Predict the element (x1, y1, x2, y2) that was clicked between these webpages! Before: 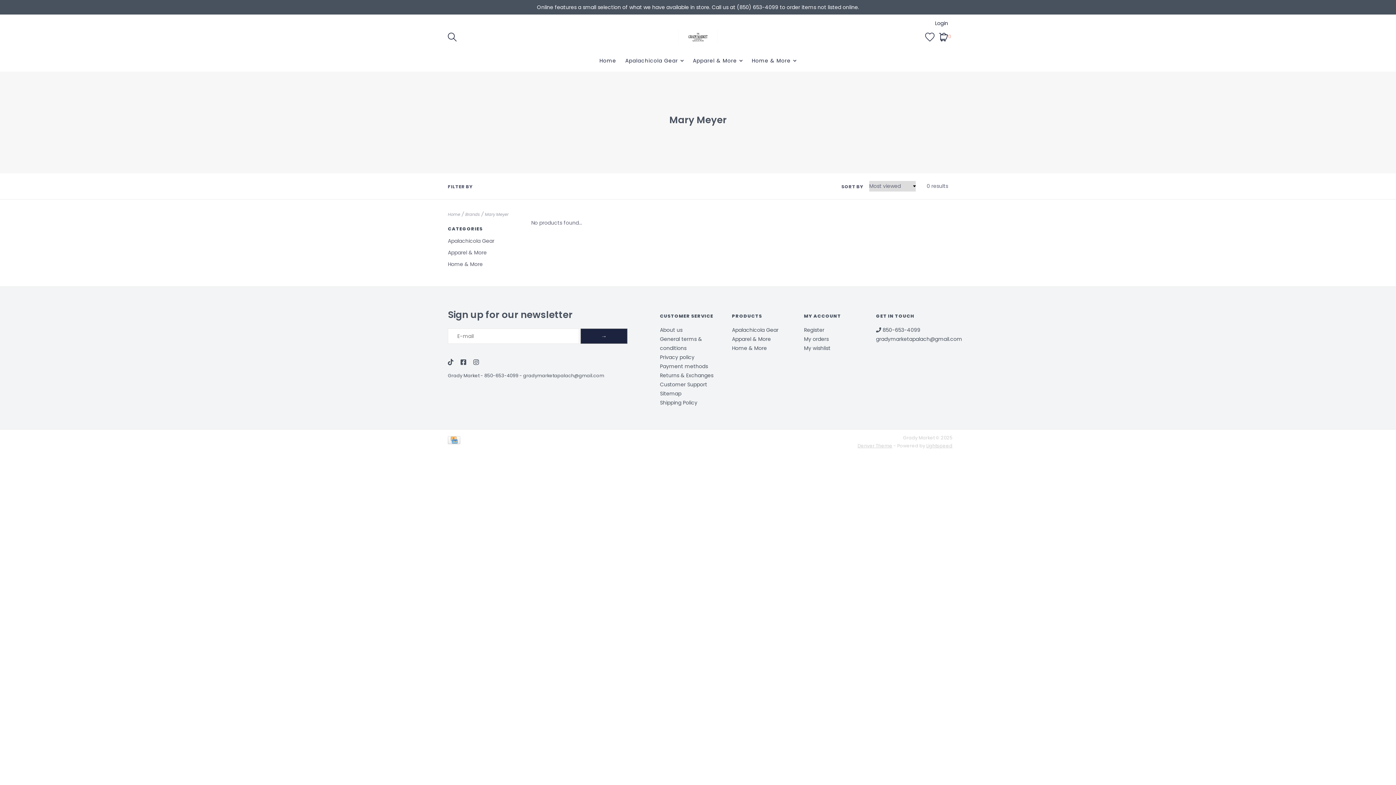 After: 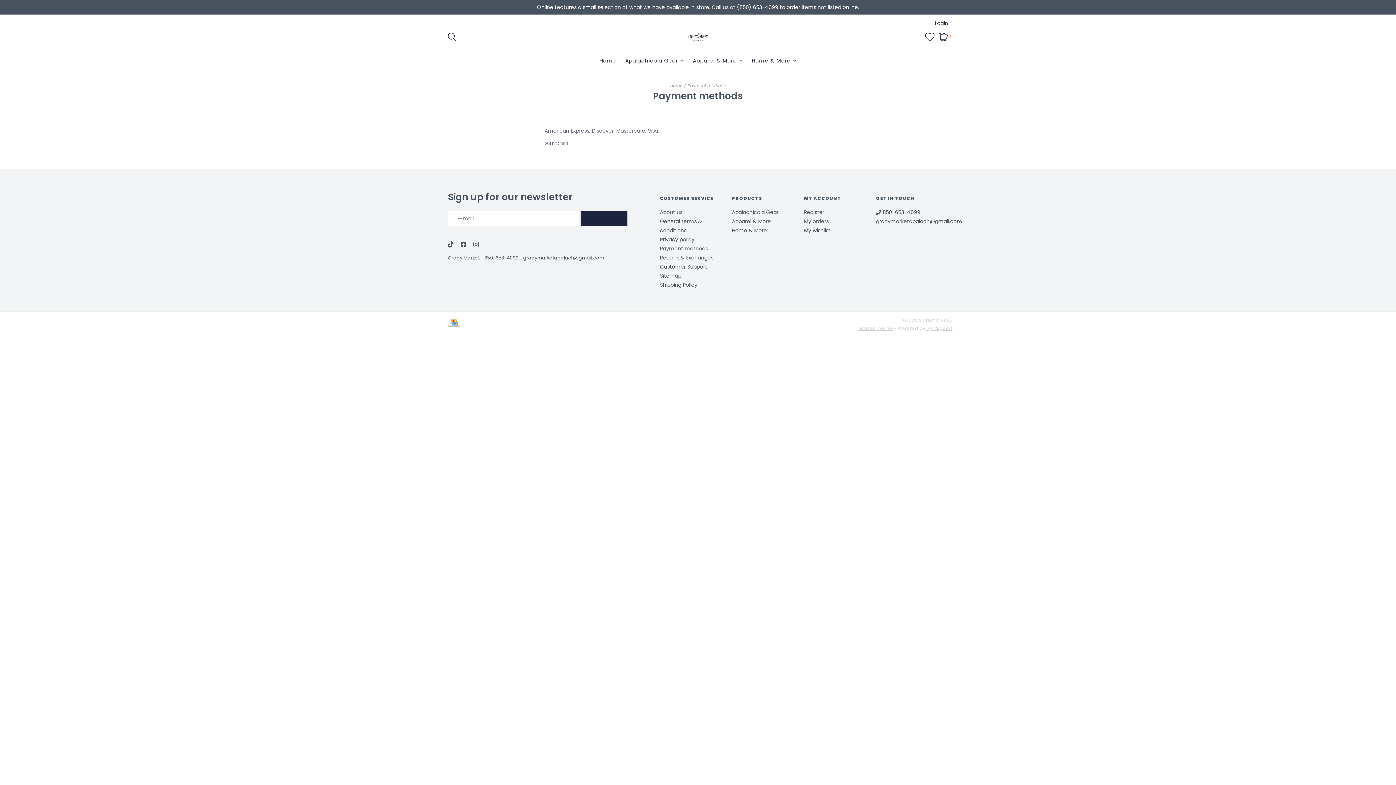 Action: bbox: (448, 438, 463, 445)